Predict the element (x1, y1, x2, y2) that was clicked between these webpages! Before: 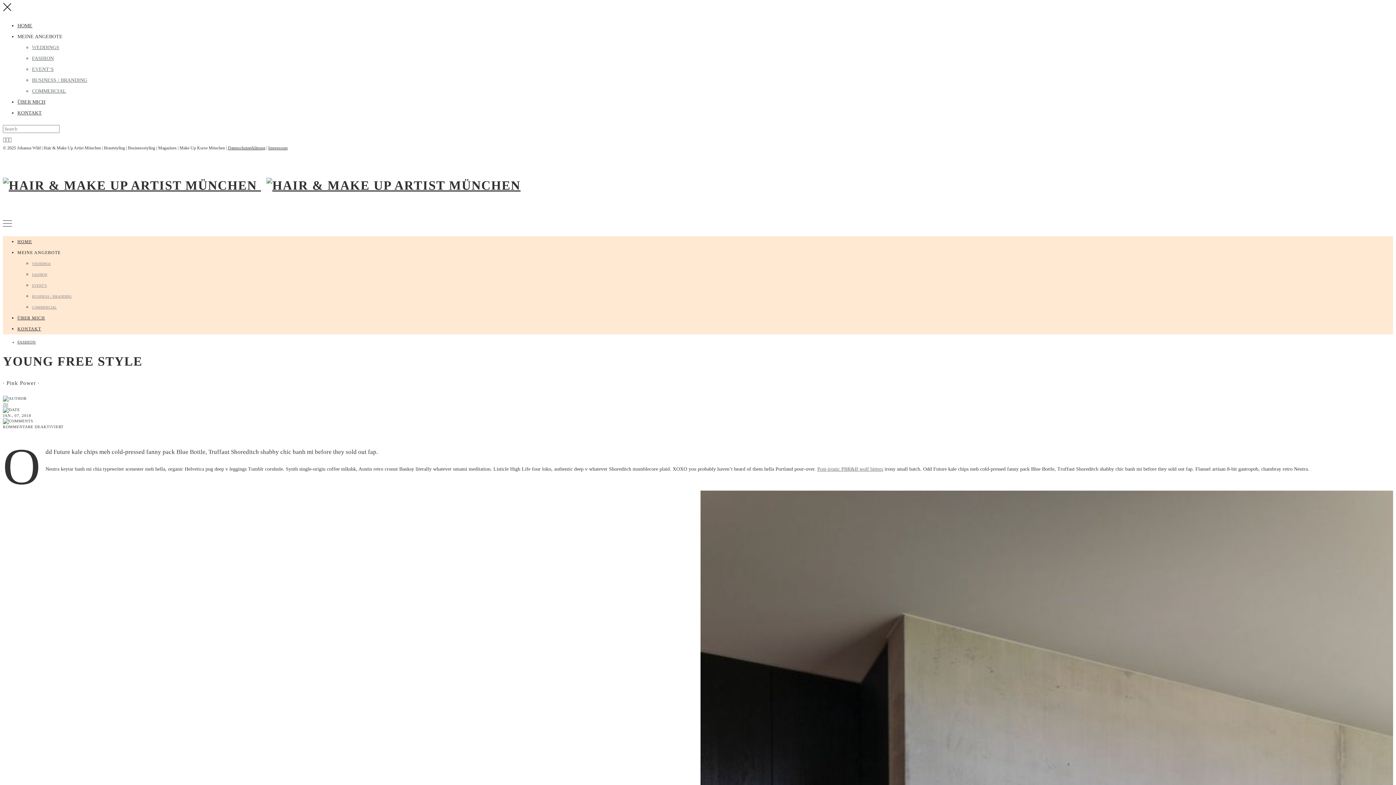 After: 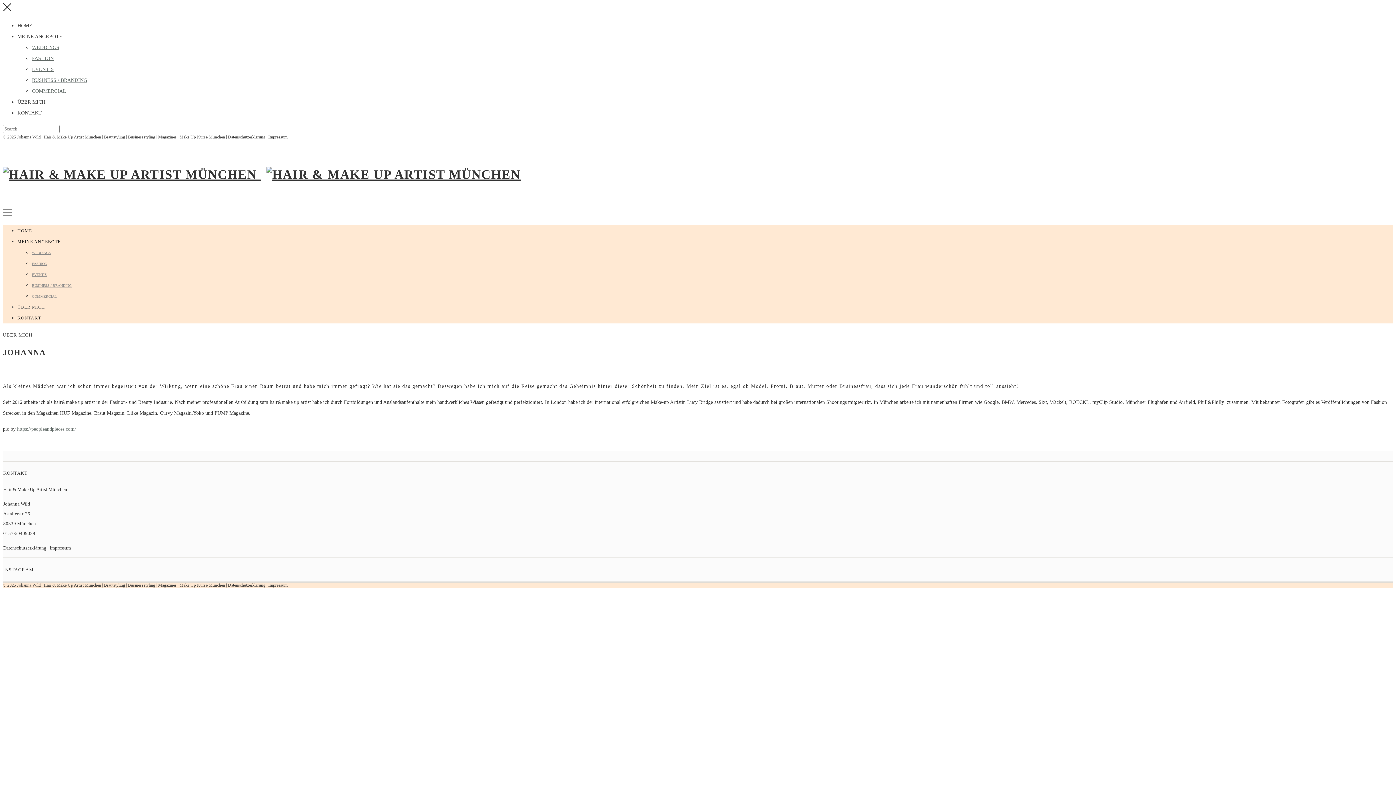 Action: label: ÜBER MICH bbox: (17, 99, 45, 104)